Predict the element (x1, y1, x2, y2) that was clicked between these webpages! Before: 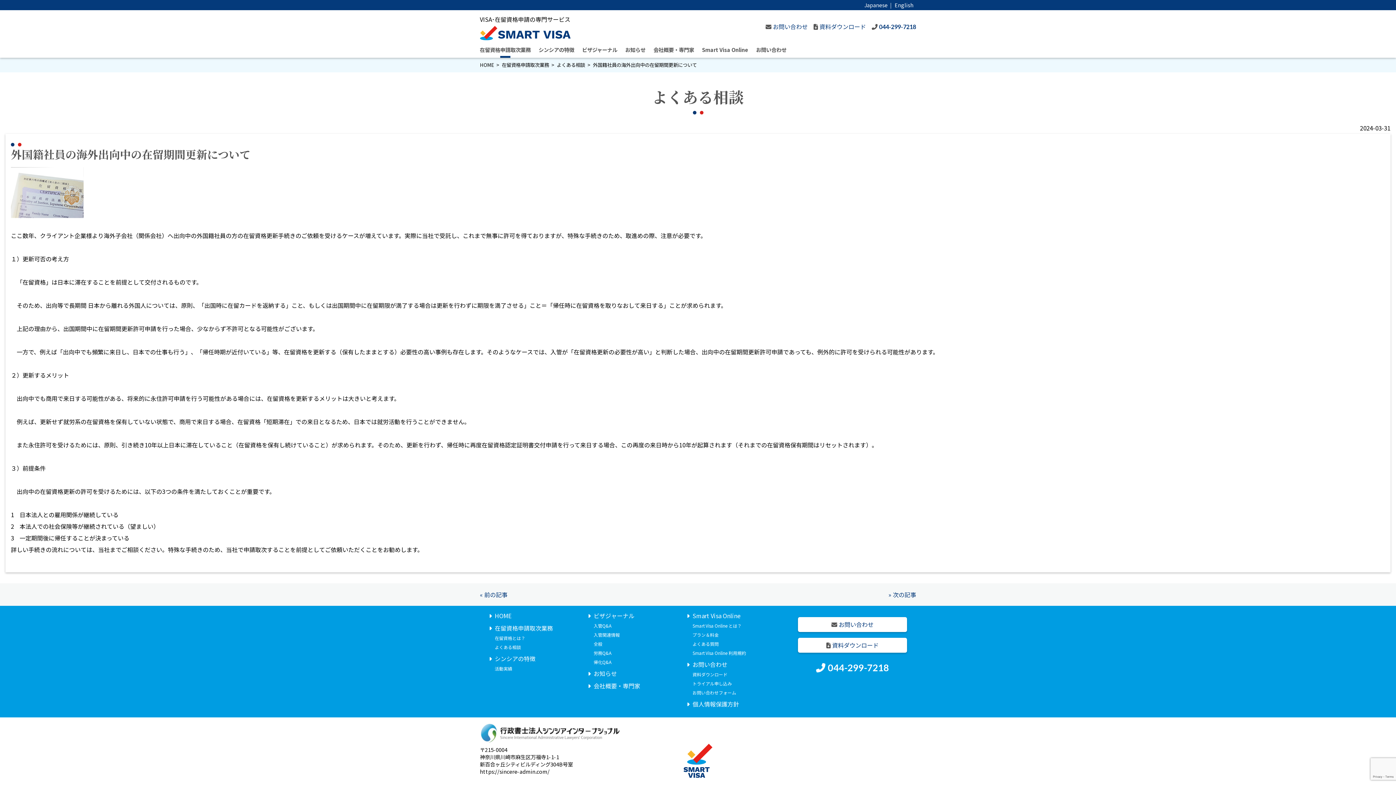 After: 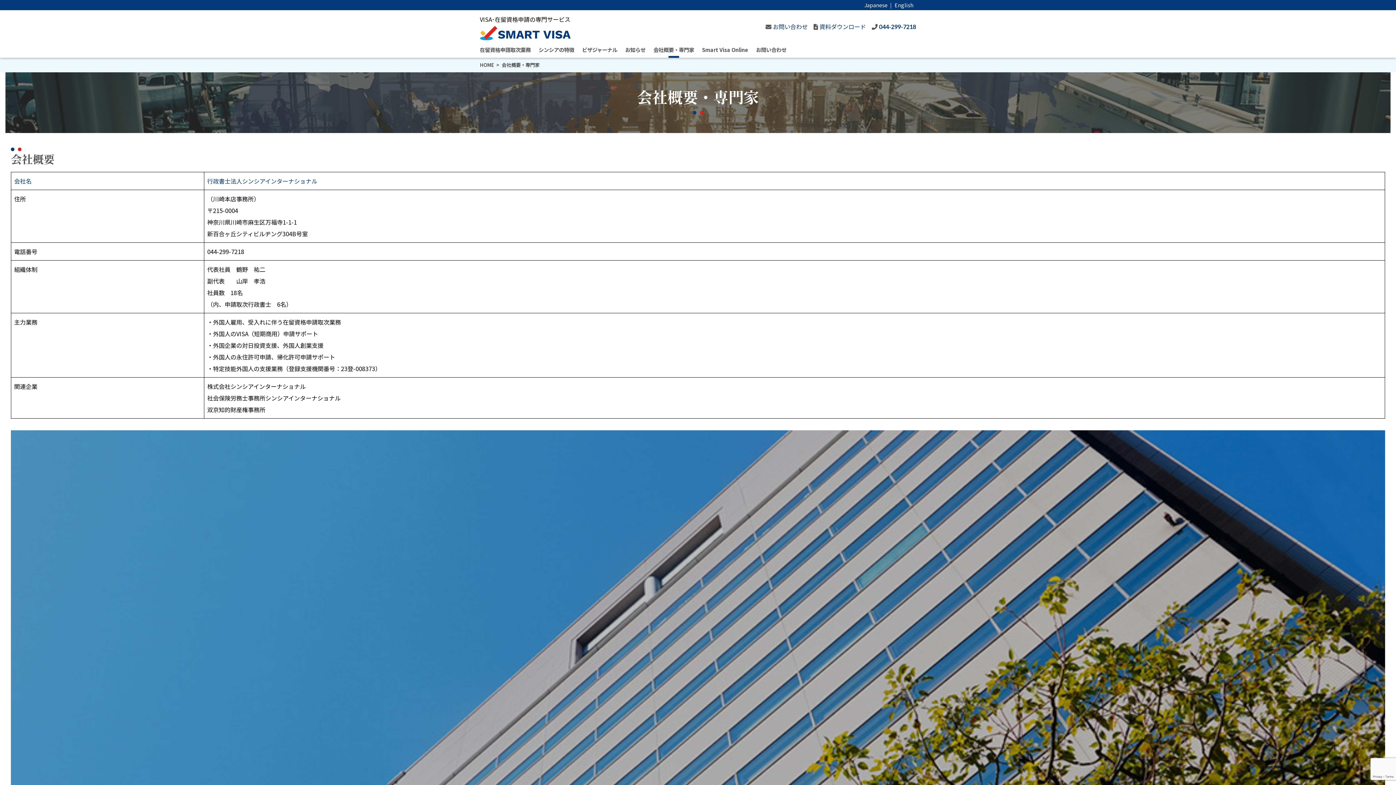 Action: bbox: (653, 45, 694, 57) label: 会社概要・専門家